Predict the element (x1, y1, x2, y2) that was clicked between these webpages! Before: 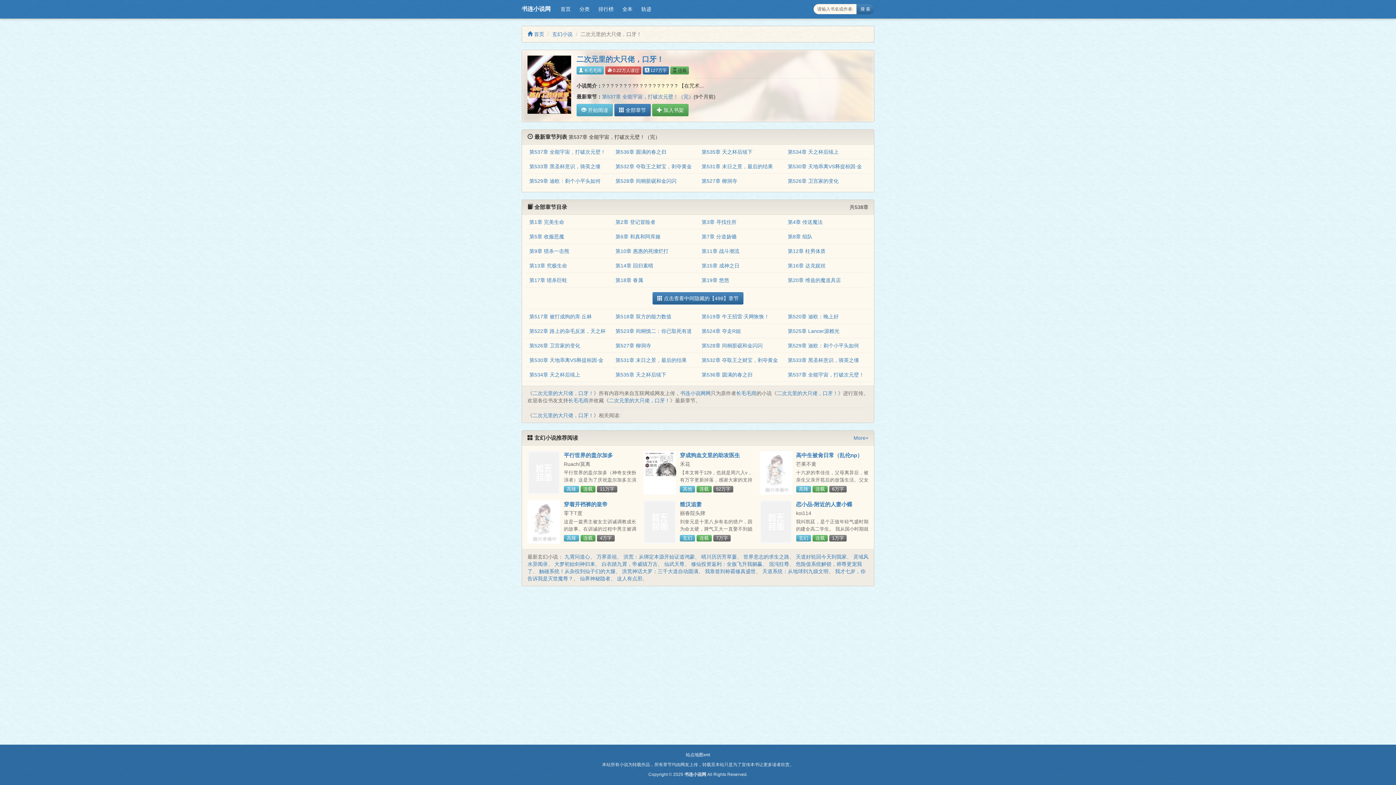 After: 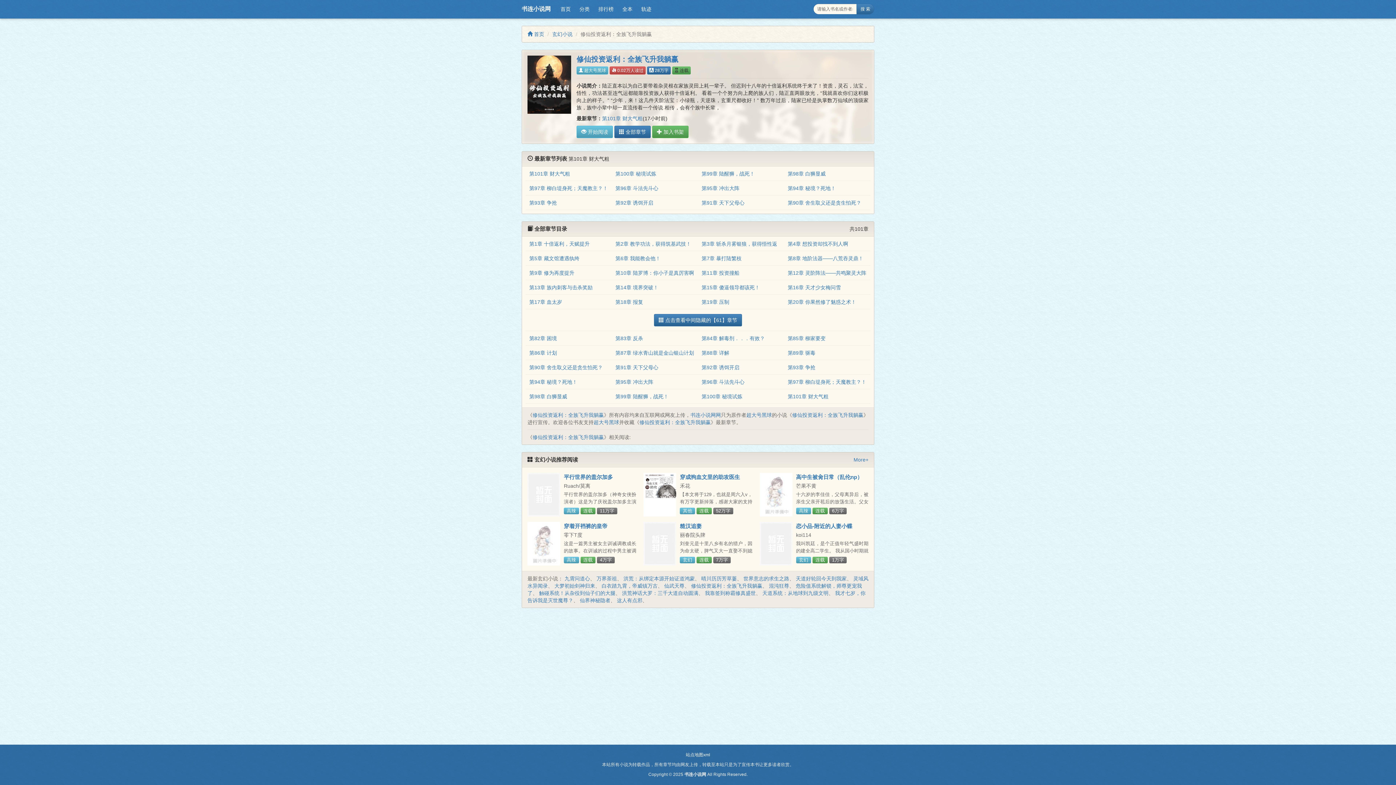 Action: label: 修仙投资返利：全族飞升我躺赢 bbox: (691, 561, 762, 567)